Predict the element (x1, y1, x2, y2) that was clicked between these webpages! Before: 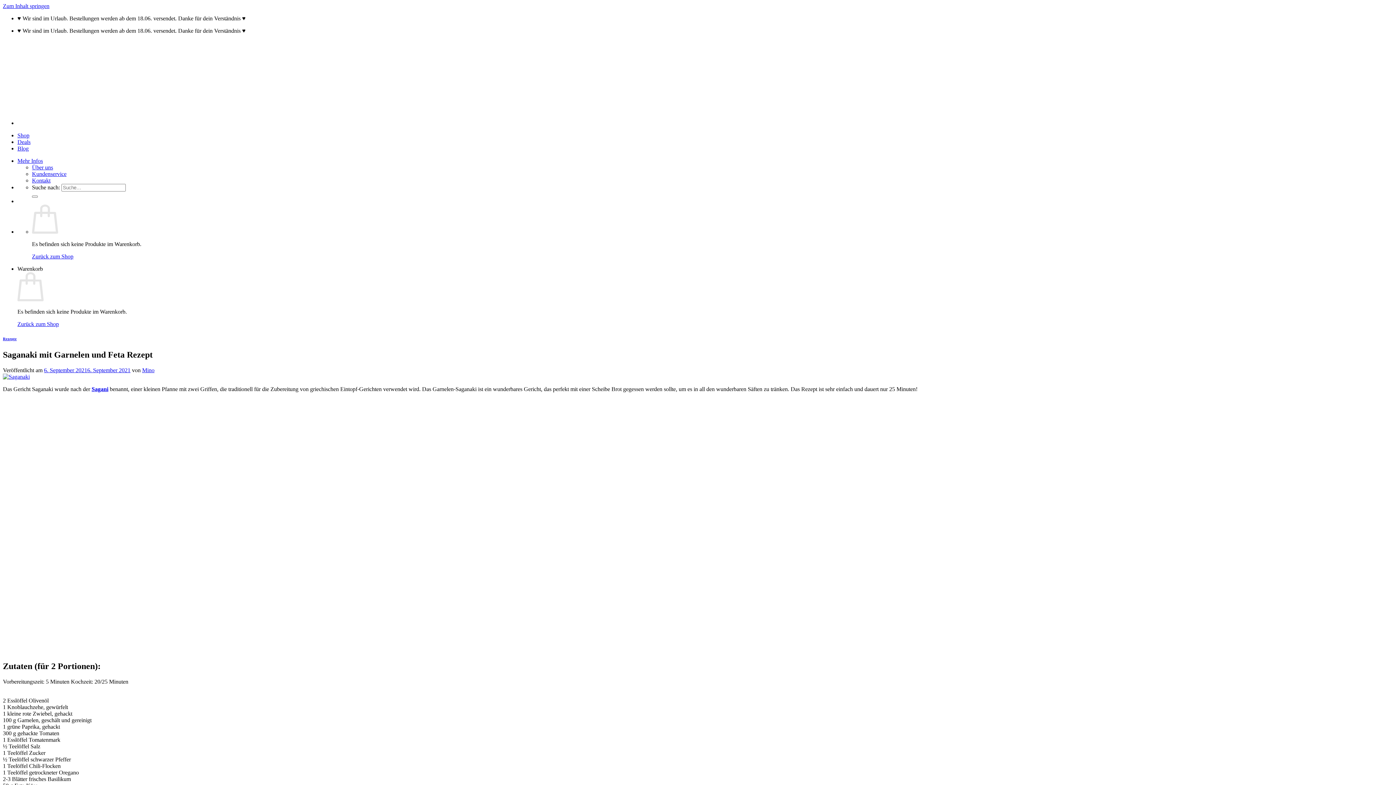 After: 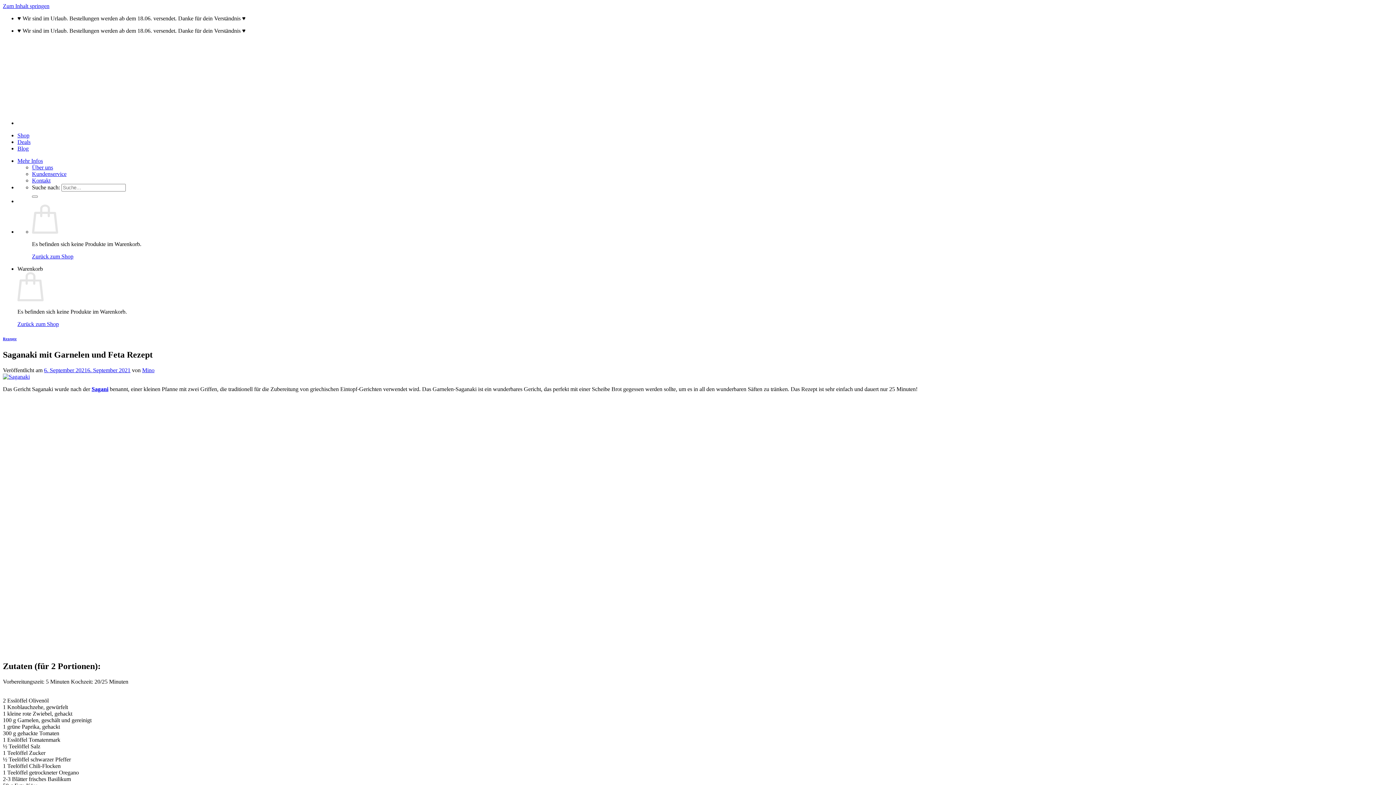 Action: bbox: (91, 386, 108, 392) label: Sagani